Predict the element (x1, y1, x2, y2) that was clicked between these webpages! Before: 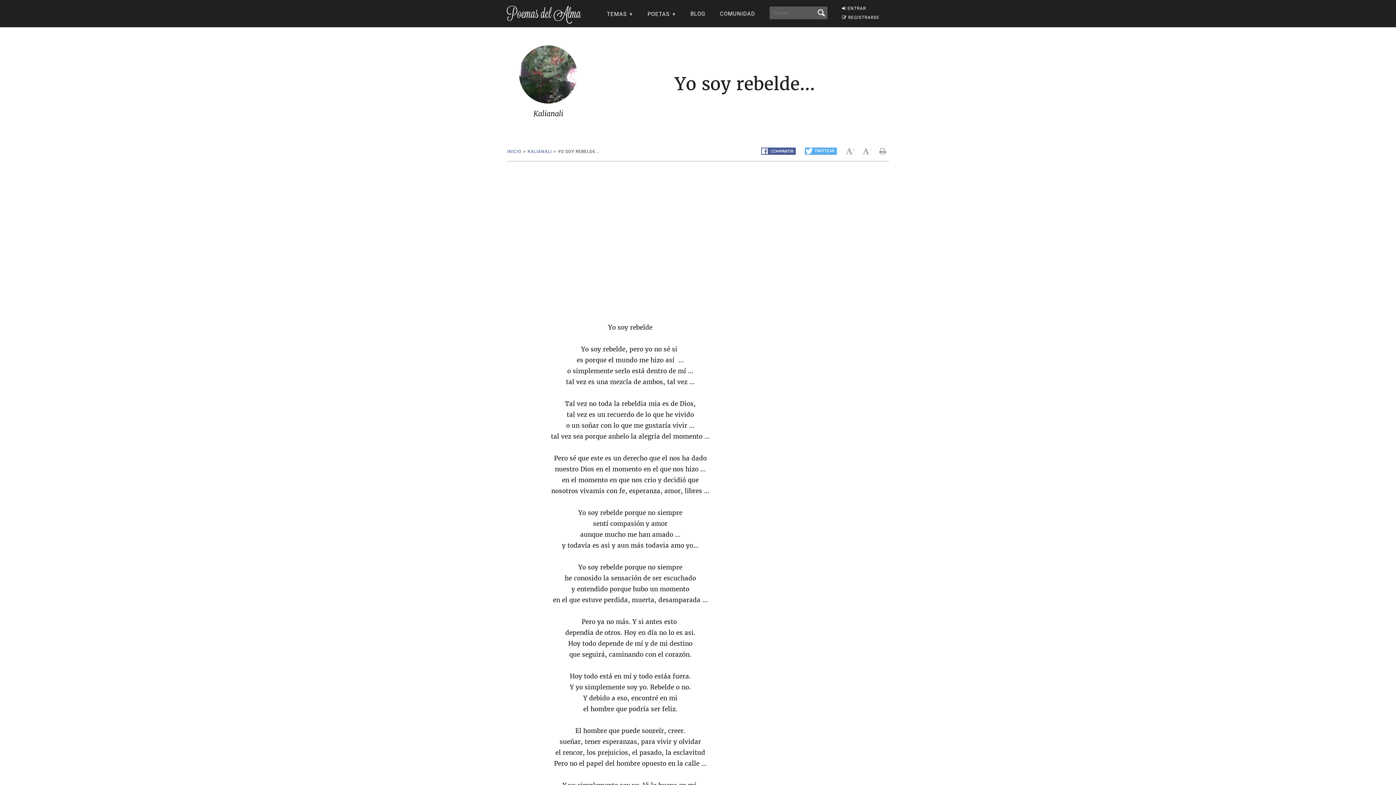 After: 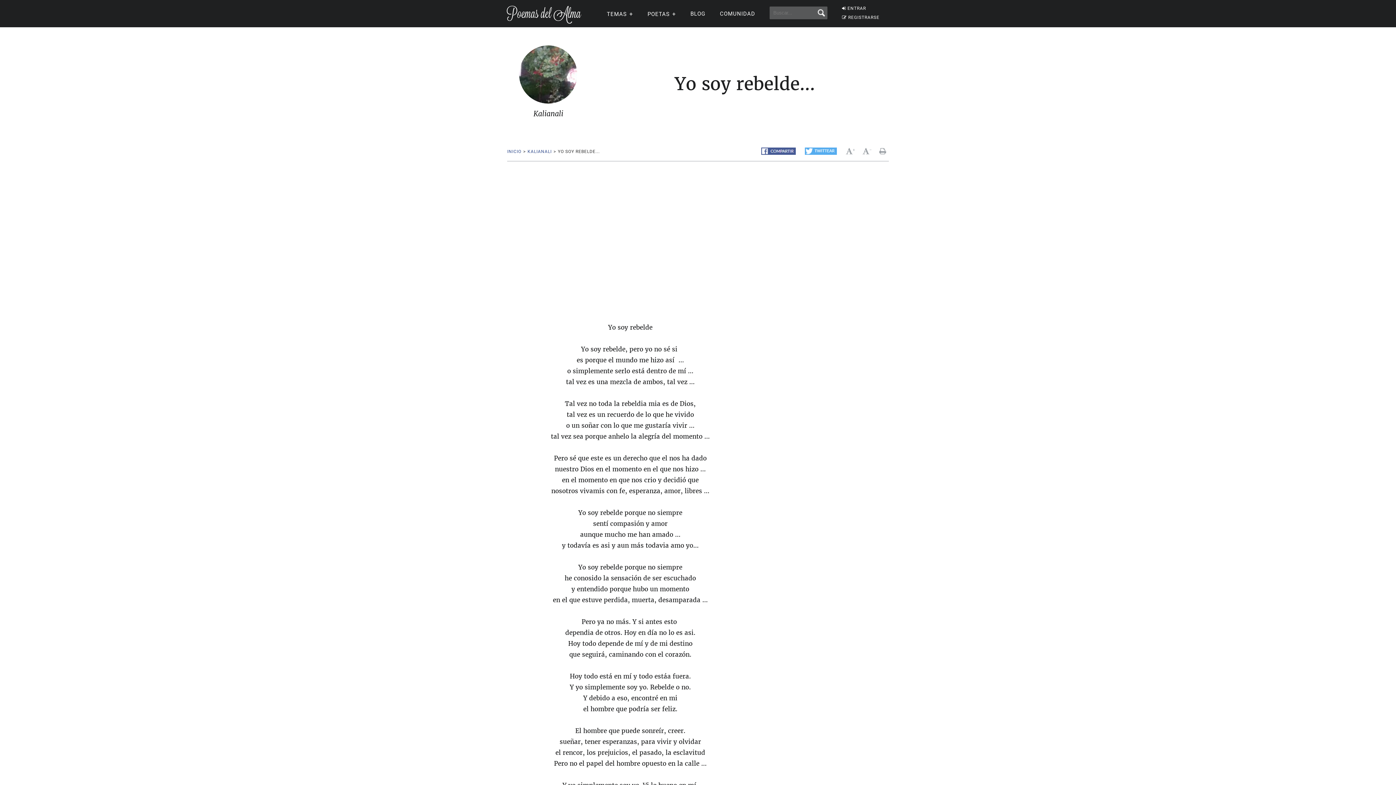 Action: bbox: (761, 149, 795, 156)